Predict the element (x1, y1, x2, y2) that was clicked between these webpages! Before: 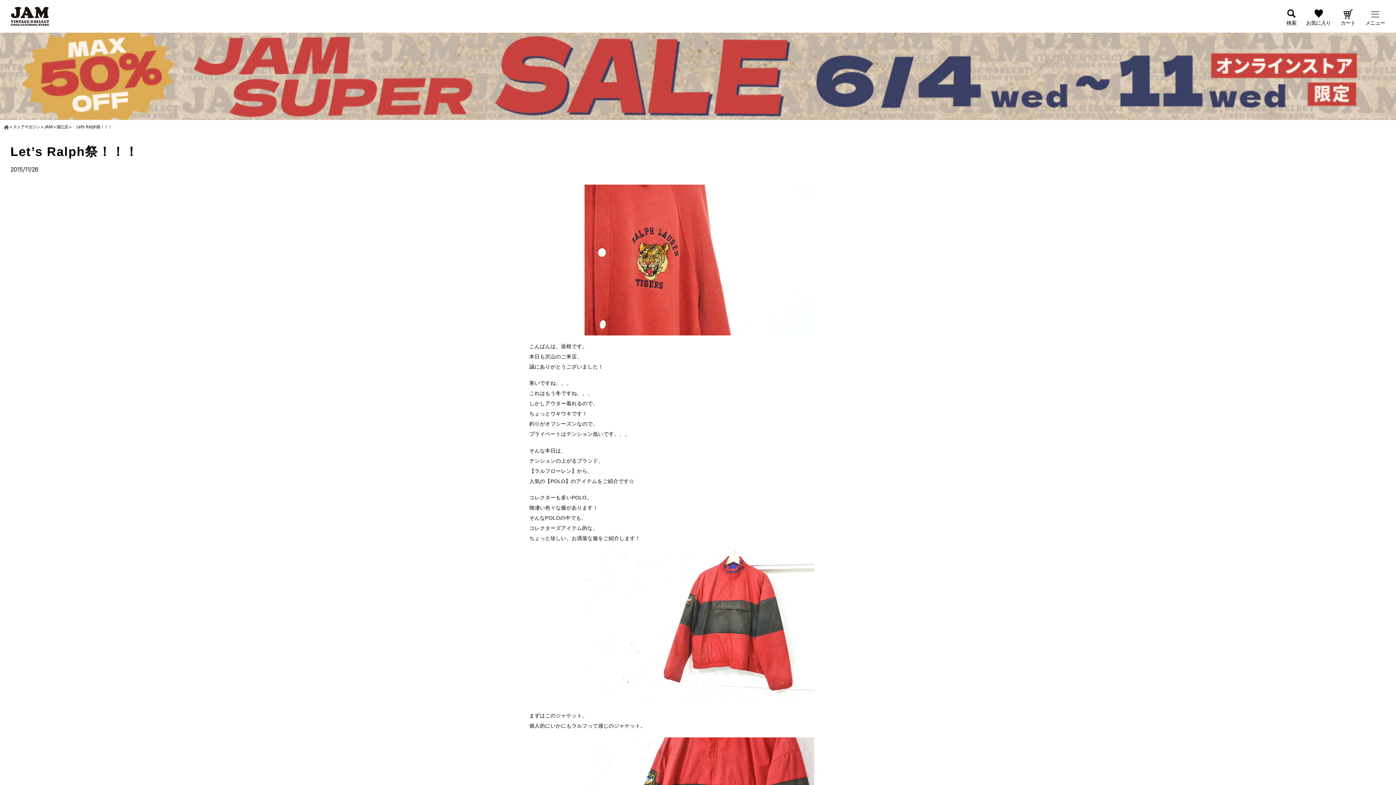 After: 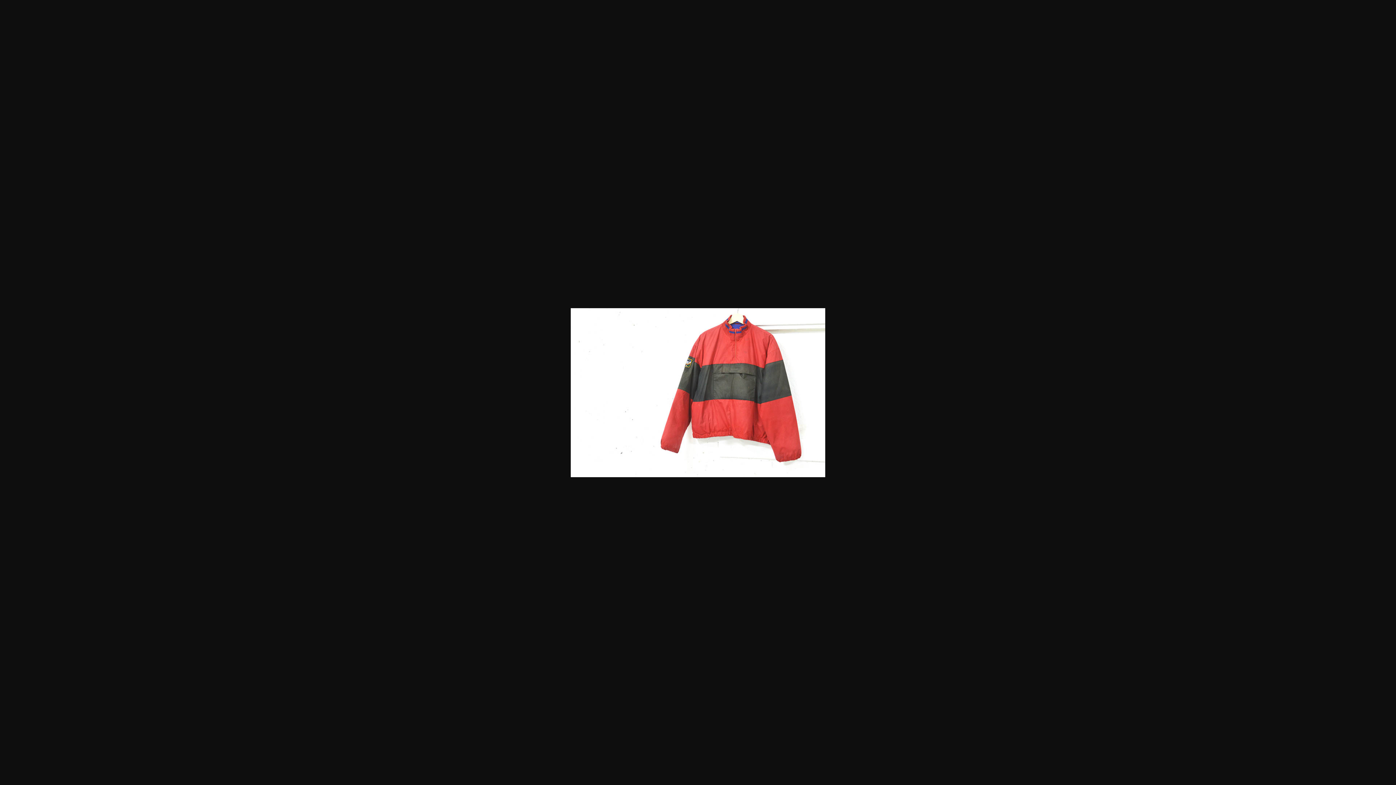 Action: bbox: (529, 550, 866, 704)